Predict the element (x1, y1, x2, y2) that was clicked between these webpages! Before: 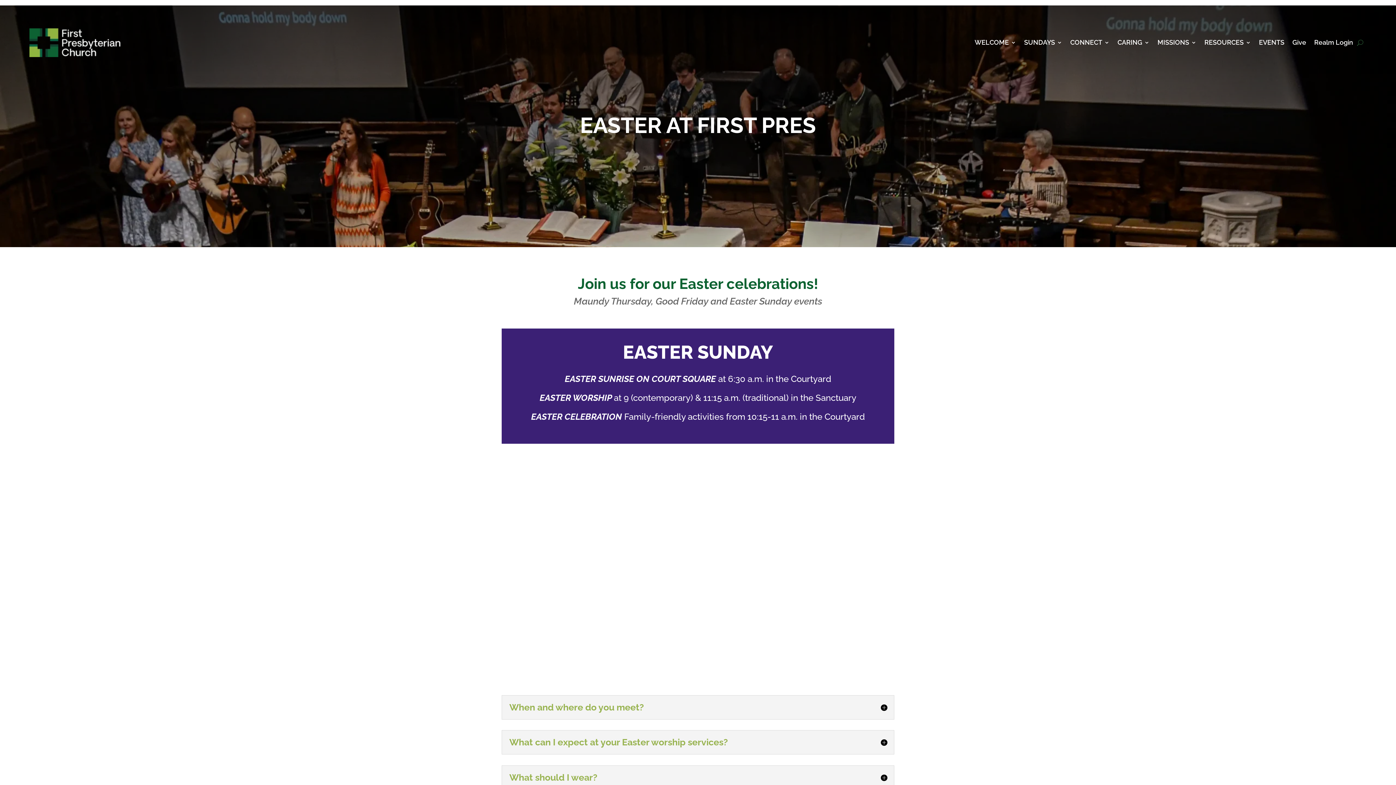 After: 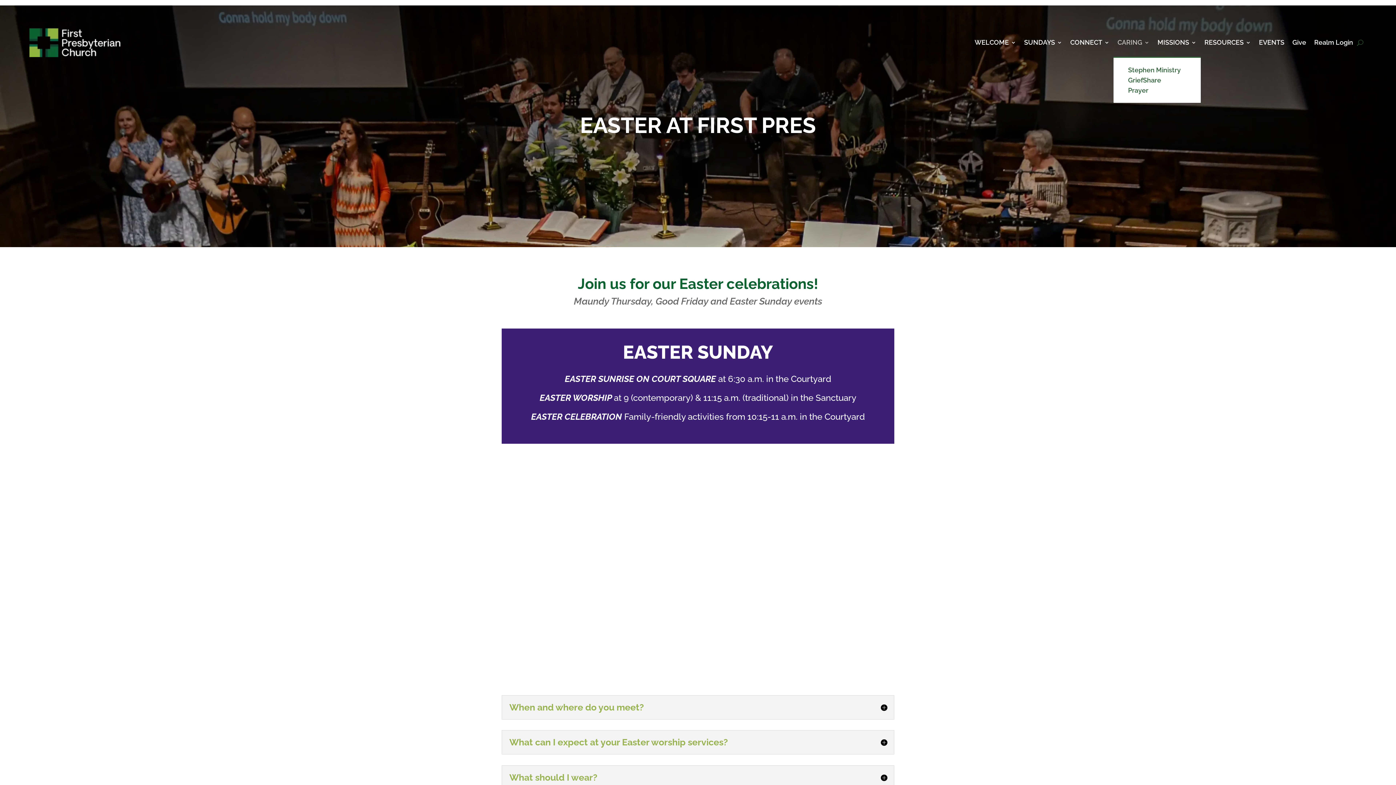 Action: label: CARING bbox: (1117, 28, 1149, 56)